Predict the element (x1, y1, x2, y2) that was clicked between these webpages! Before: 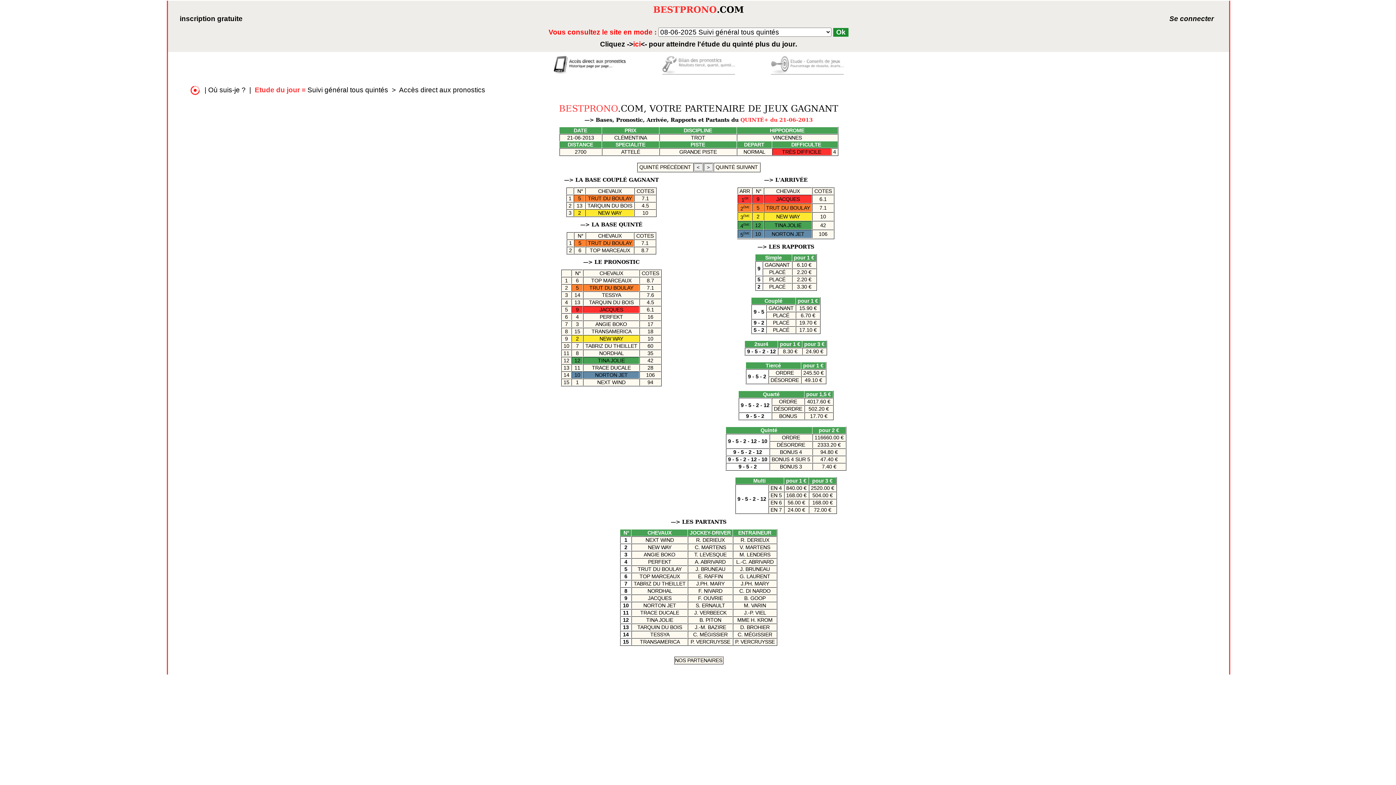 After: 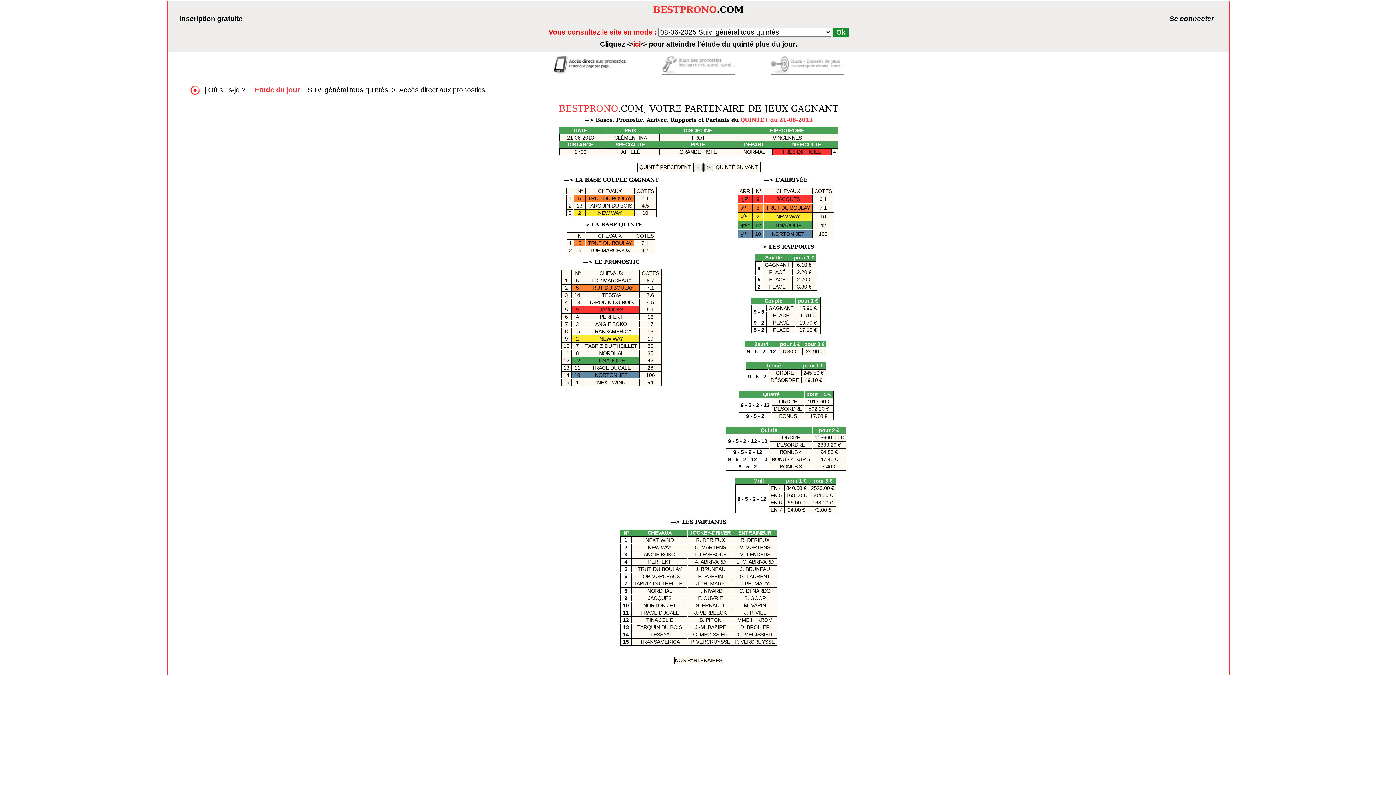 Action: bbox: (189, 86, 201, 93)